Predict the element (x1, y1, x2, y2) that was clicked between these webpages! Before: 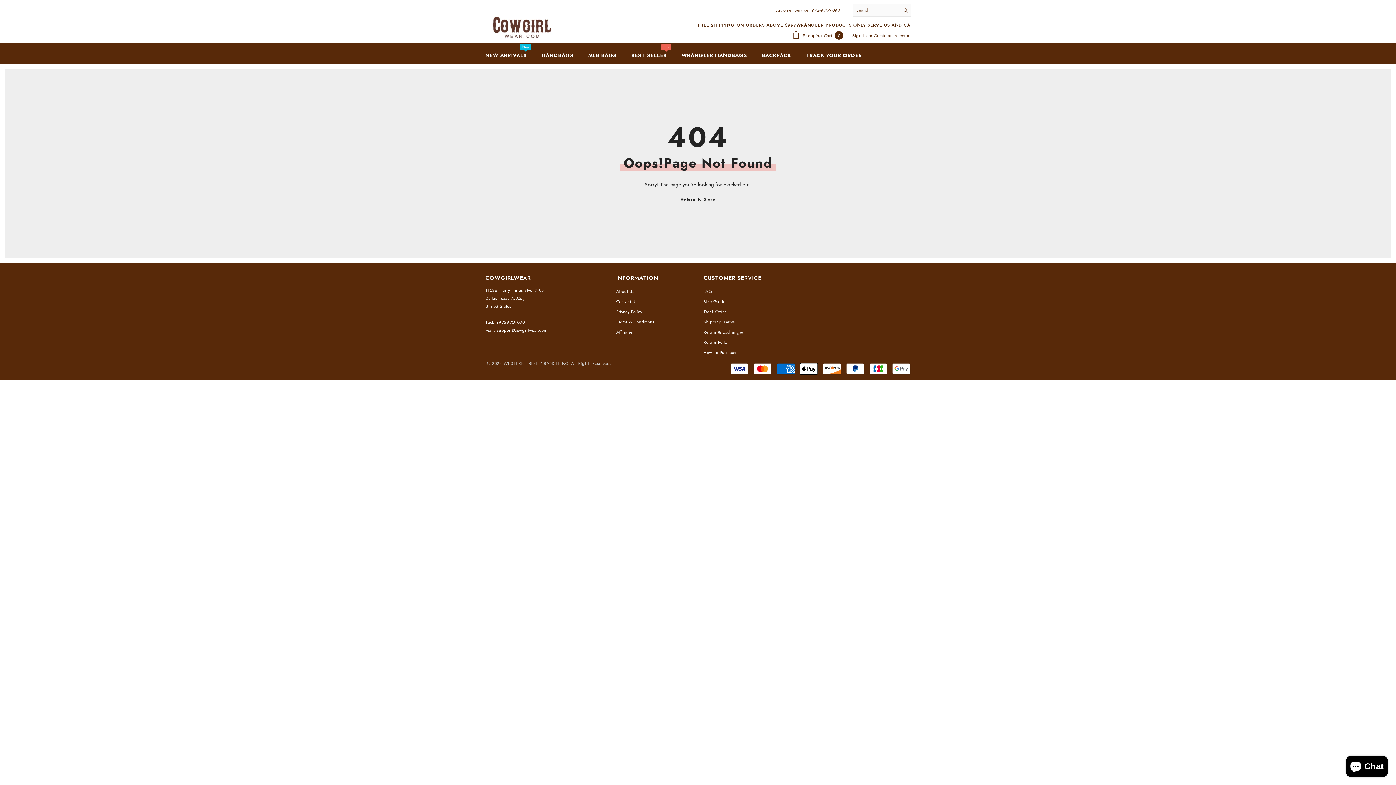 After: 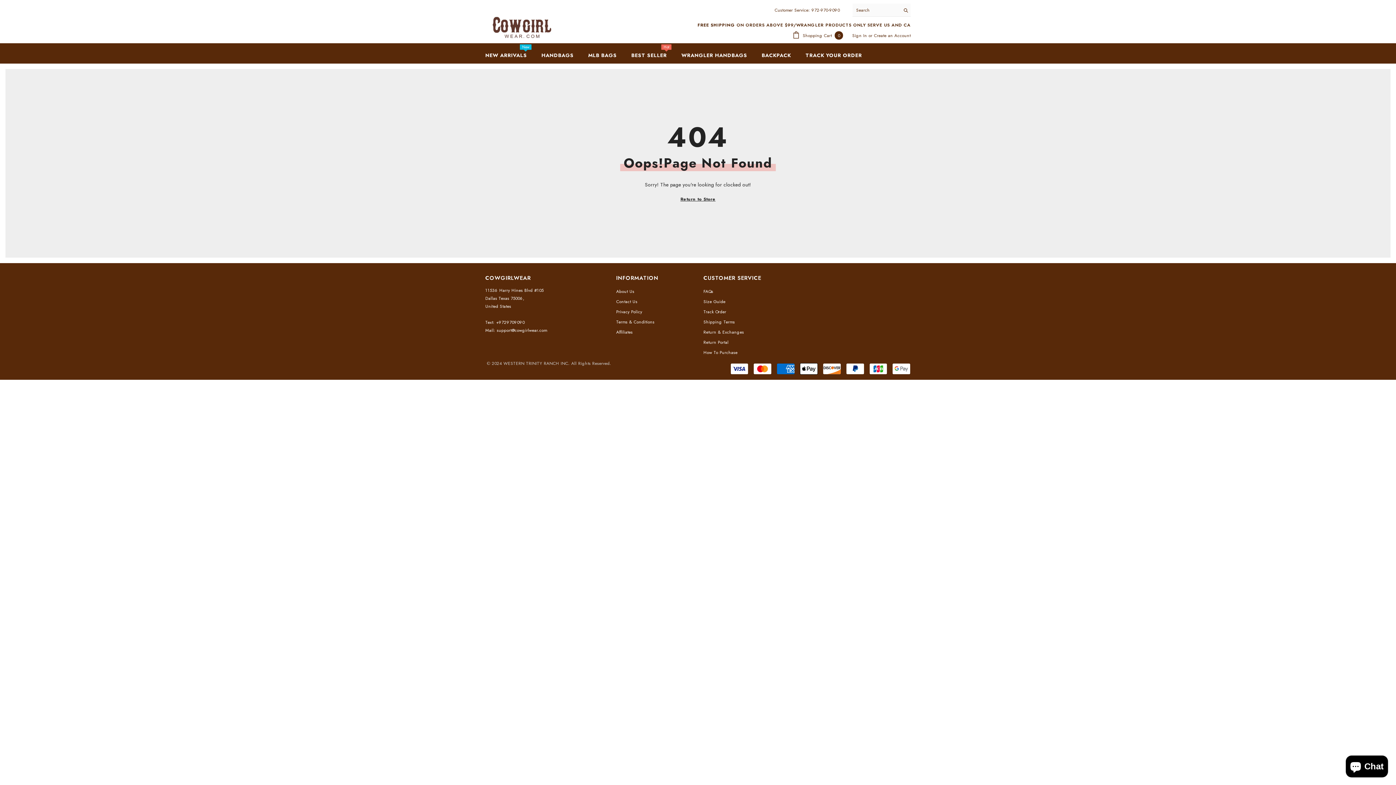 Action: bbox: (496, 327, 547, 333) label: support@cowgirlwear.com